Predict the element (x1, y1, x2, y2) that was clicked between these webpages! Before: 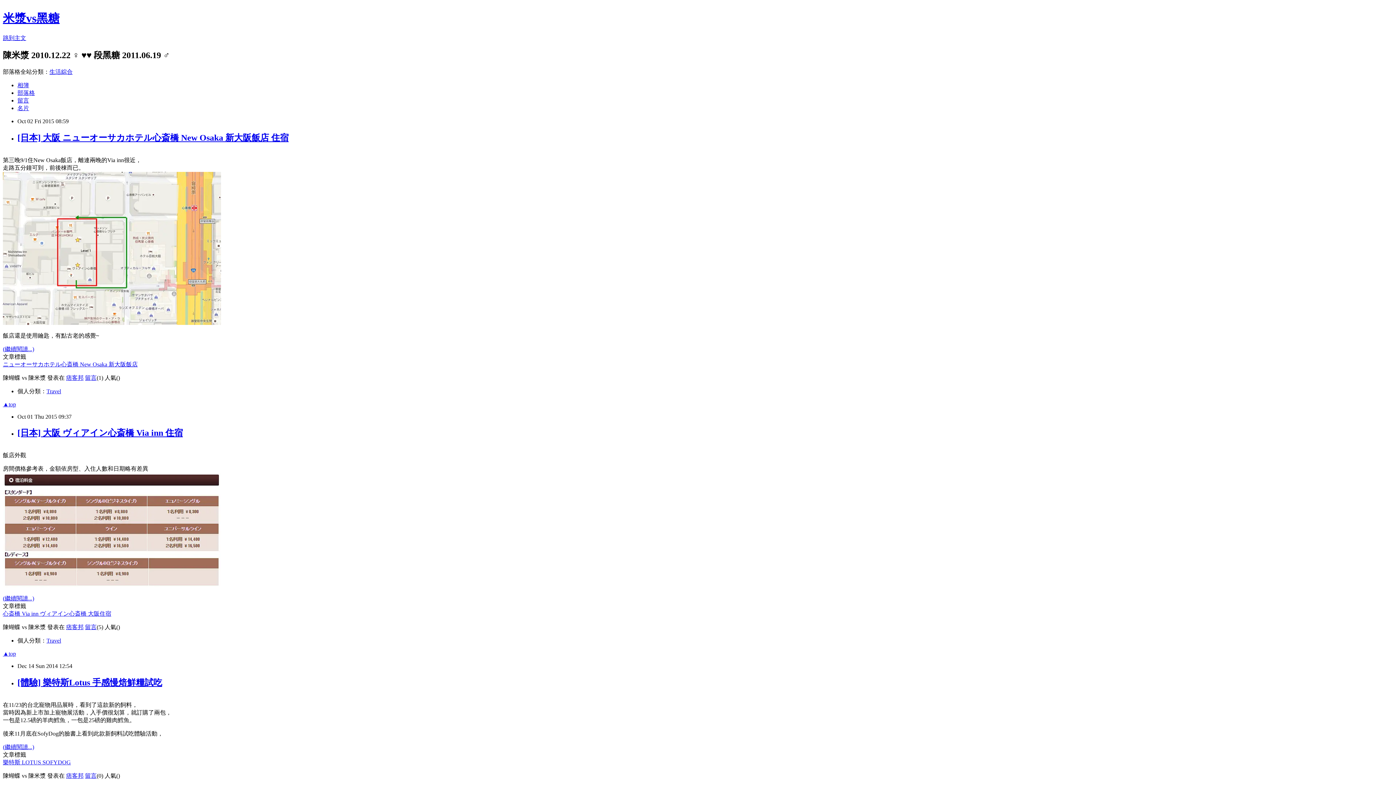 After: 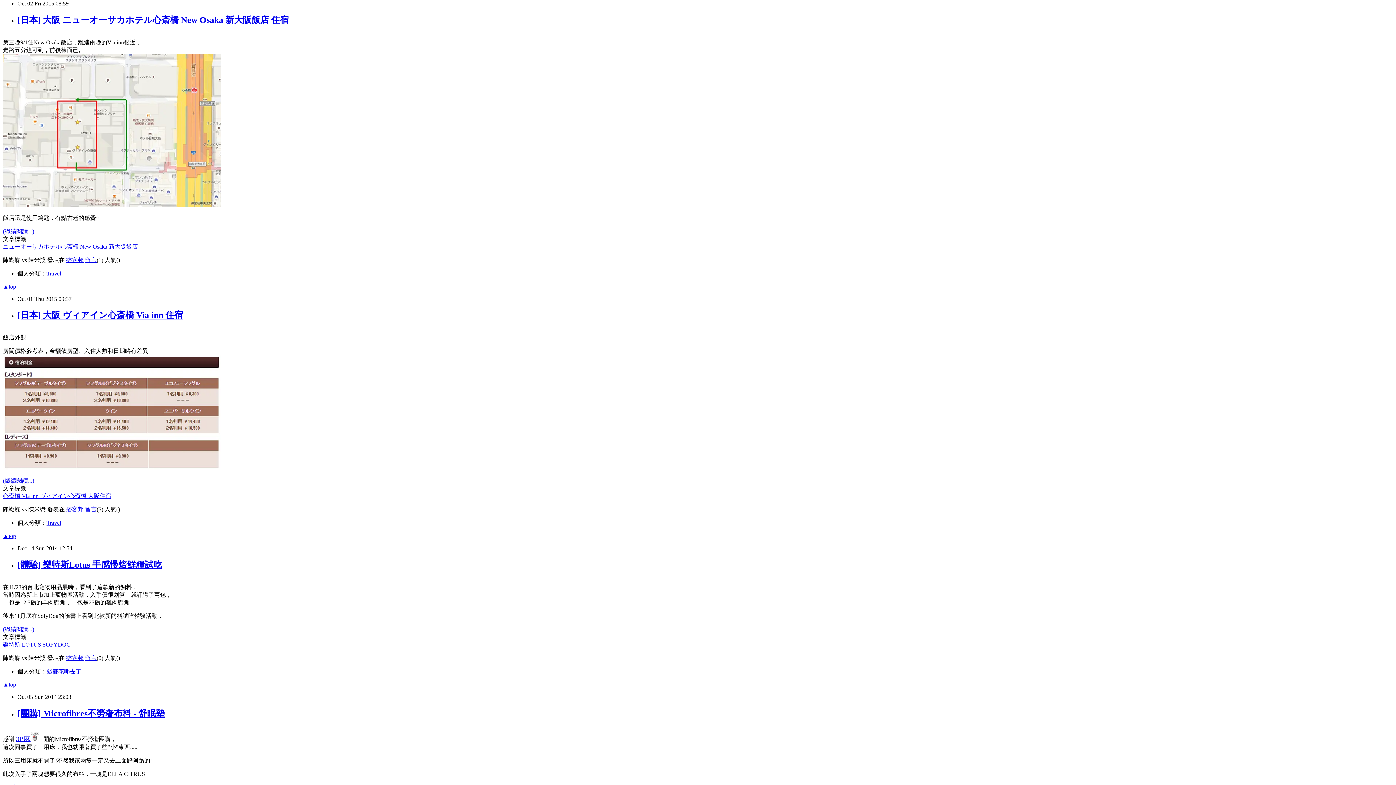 Action: label: 跳到主文 bbox: (2, 34, 26, 41)